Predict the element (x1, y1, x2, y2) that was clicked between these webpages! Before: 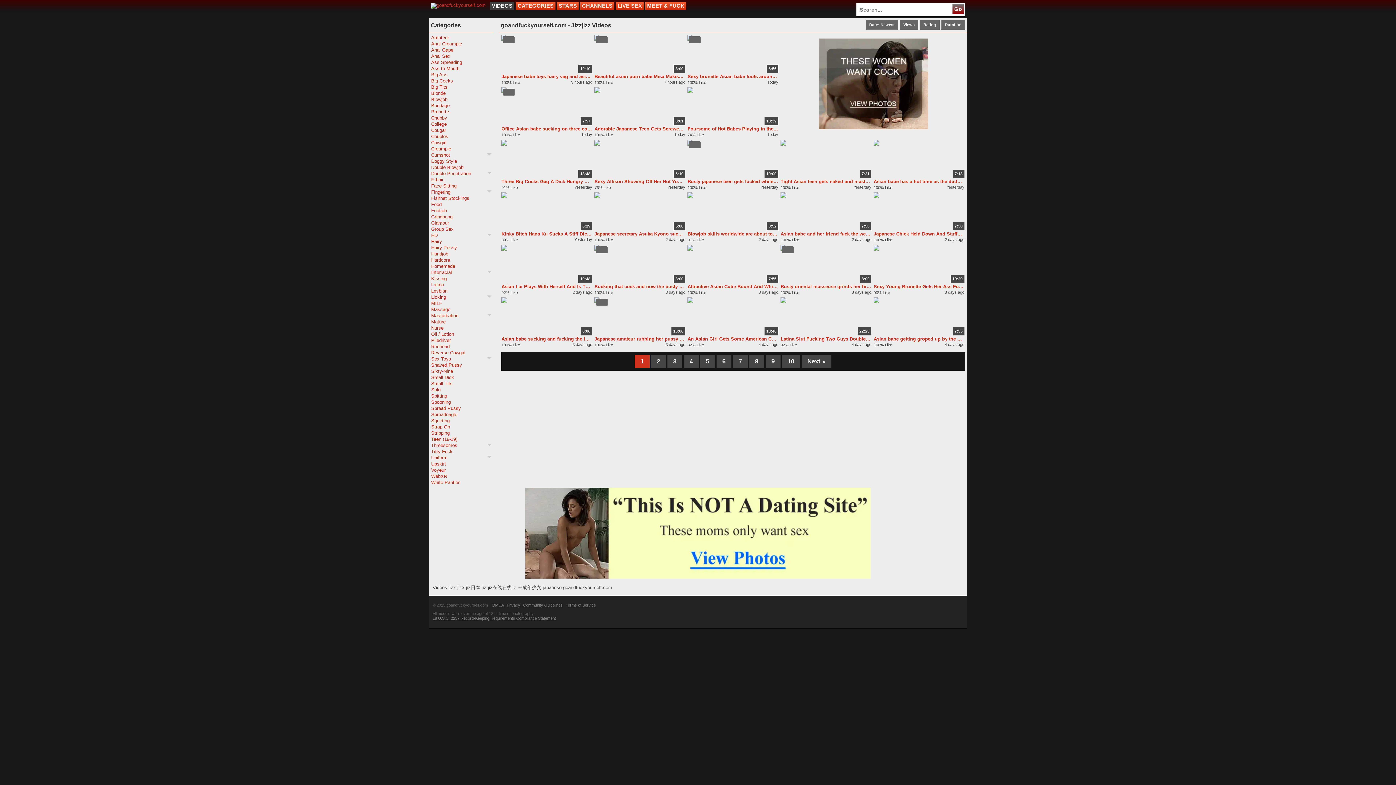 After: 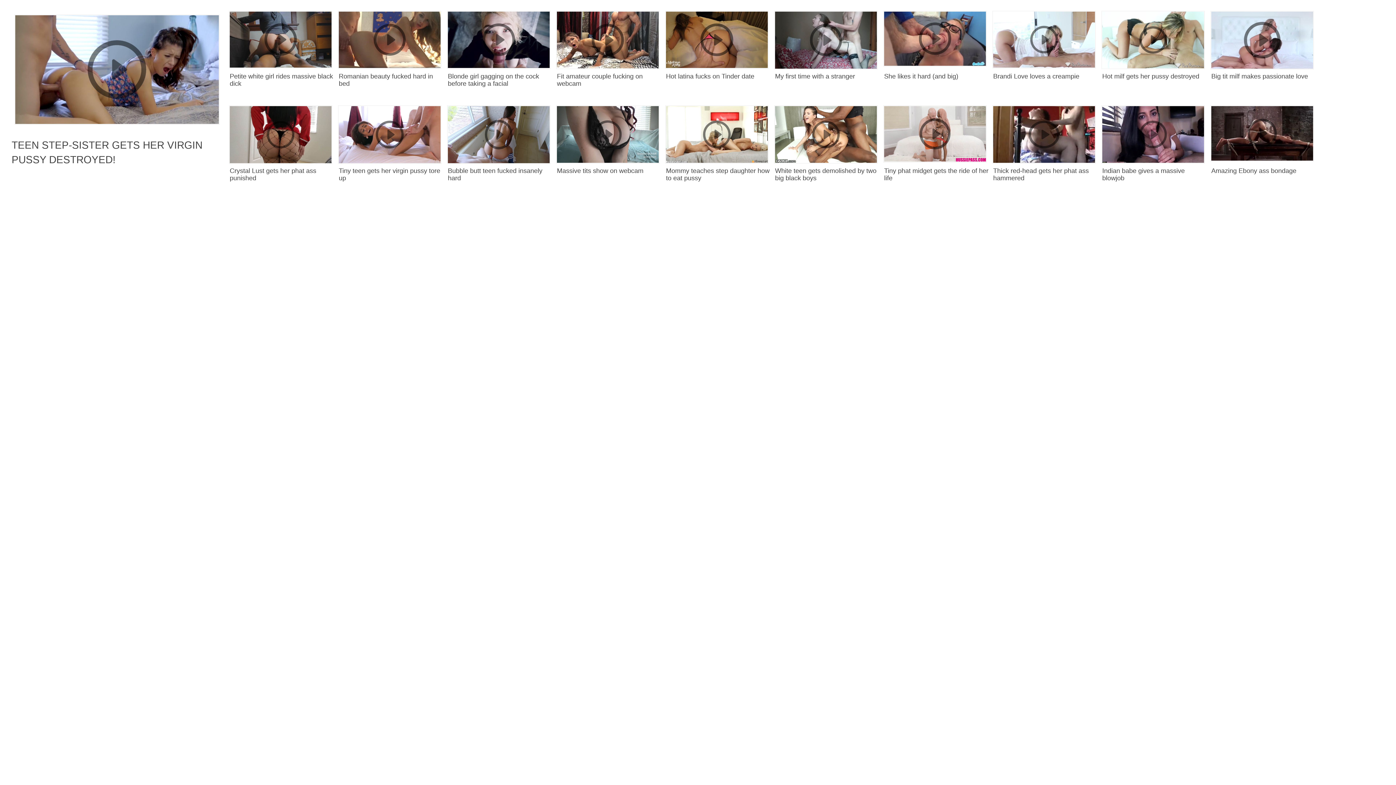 Action: label: 5 bbox: (700, 355, 715, 368)